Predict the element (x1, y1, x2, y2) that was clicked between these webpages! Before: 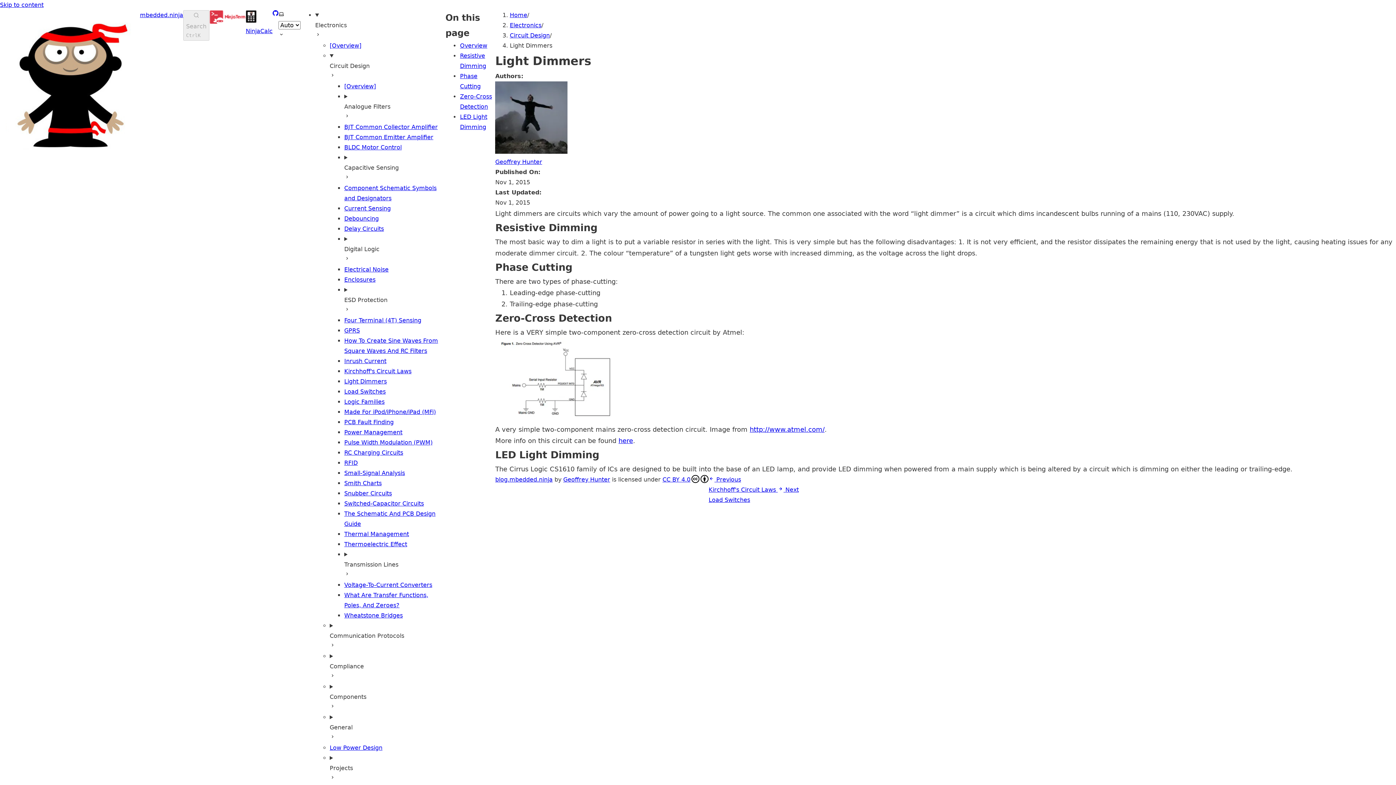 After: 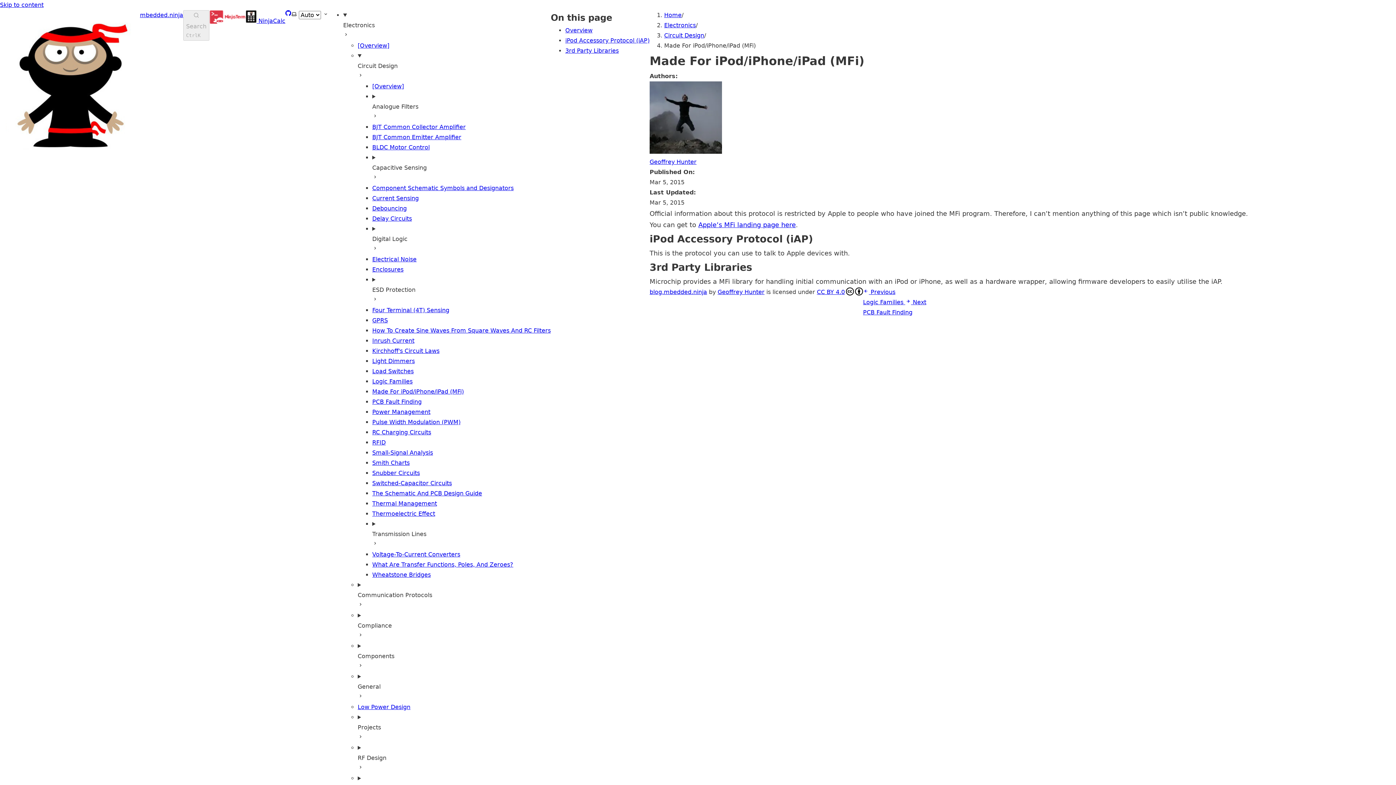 Action: label: Made For iPod/iPhone/iPad (MFi) bbox: (344, 408, 436, 415)